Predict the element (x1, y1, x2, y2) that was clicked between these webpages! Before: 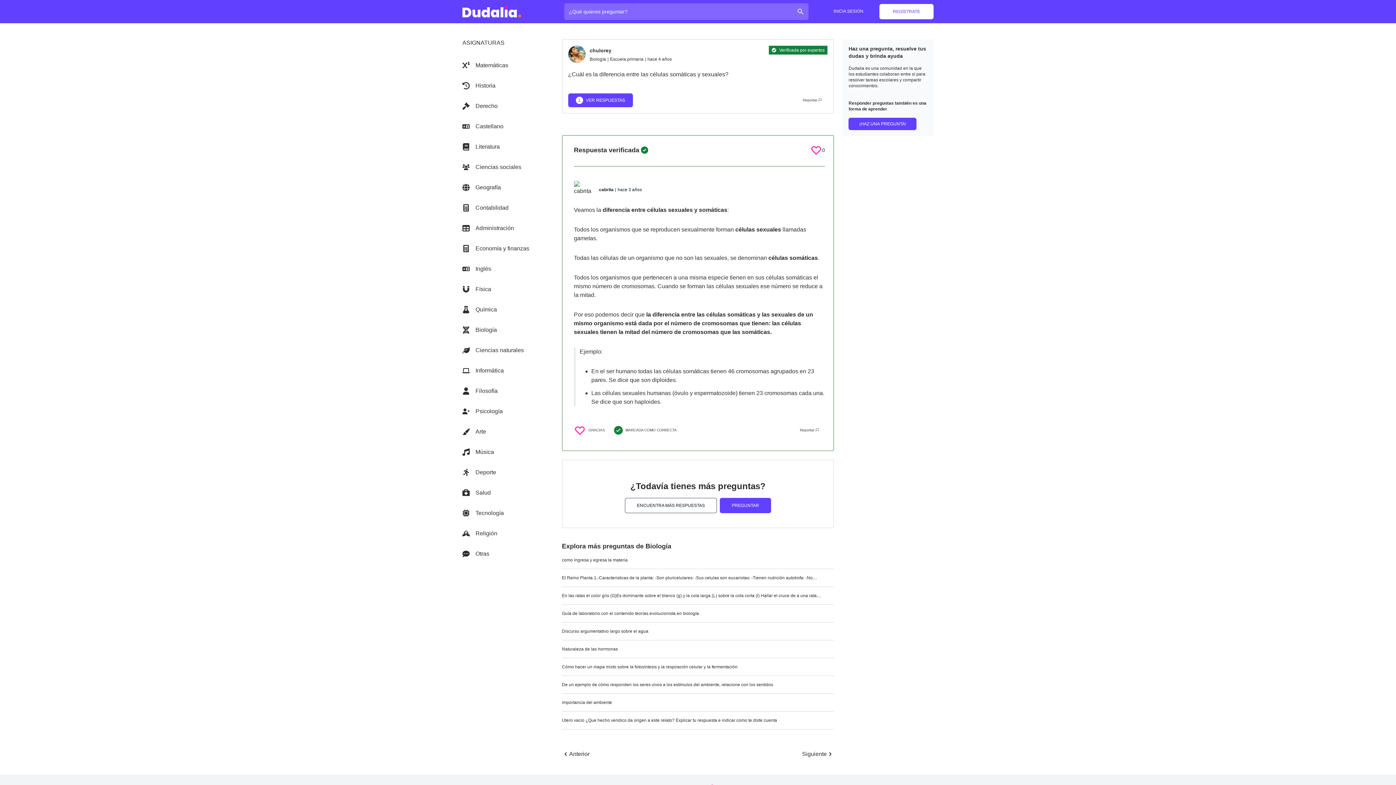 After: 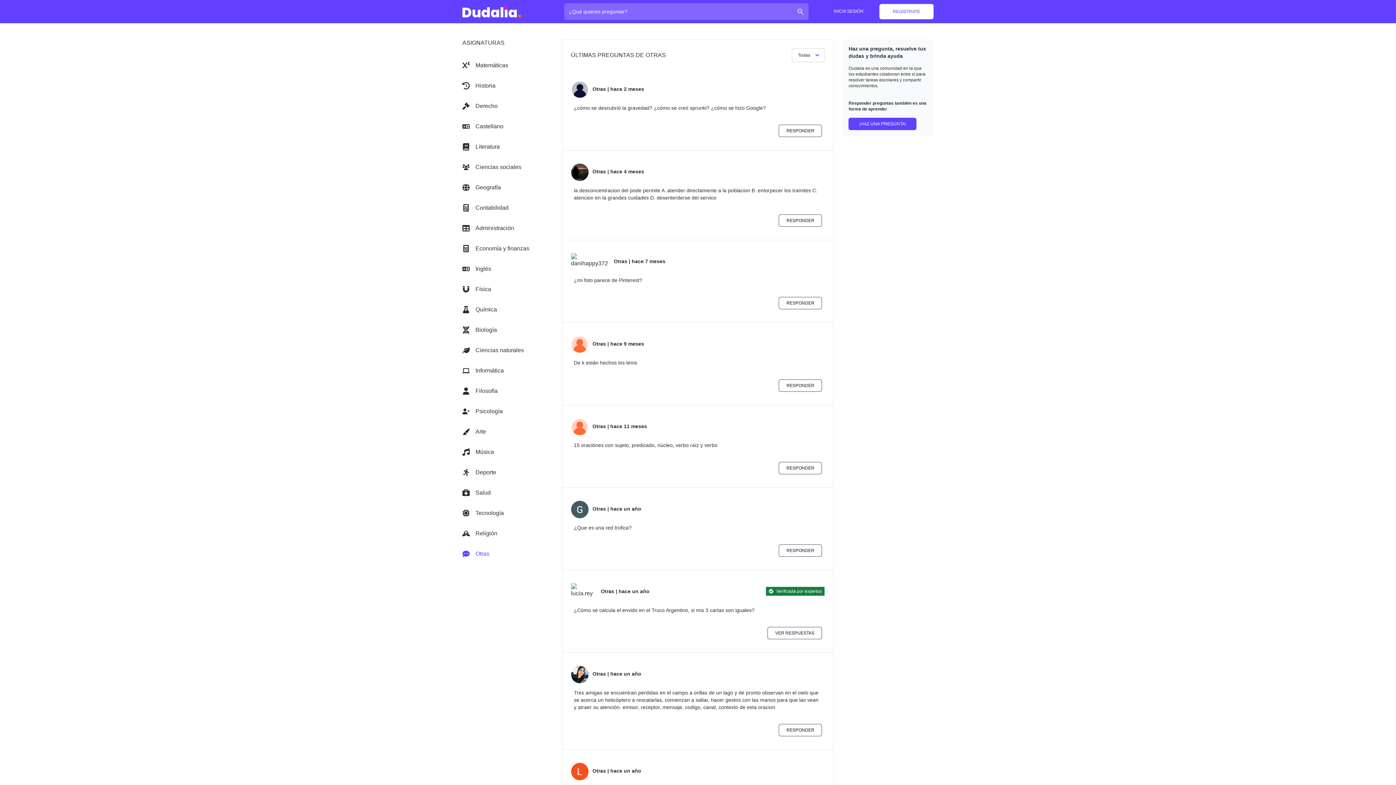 Action: bbox: (475, 550, 489, 557) label: Otras